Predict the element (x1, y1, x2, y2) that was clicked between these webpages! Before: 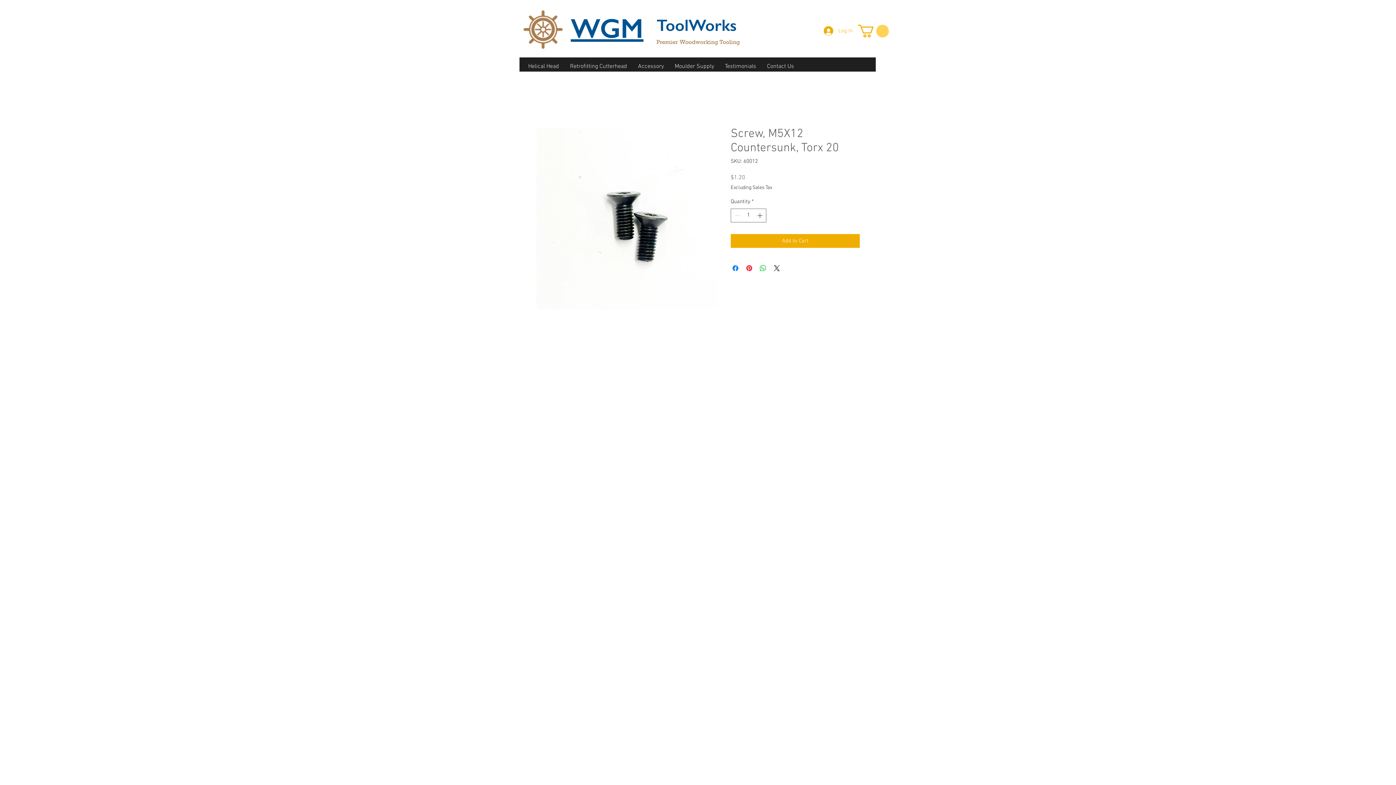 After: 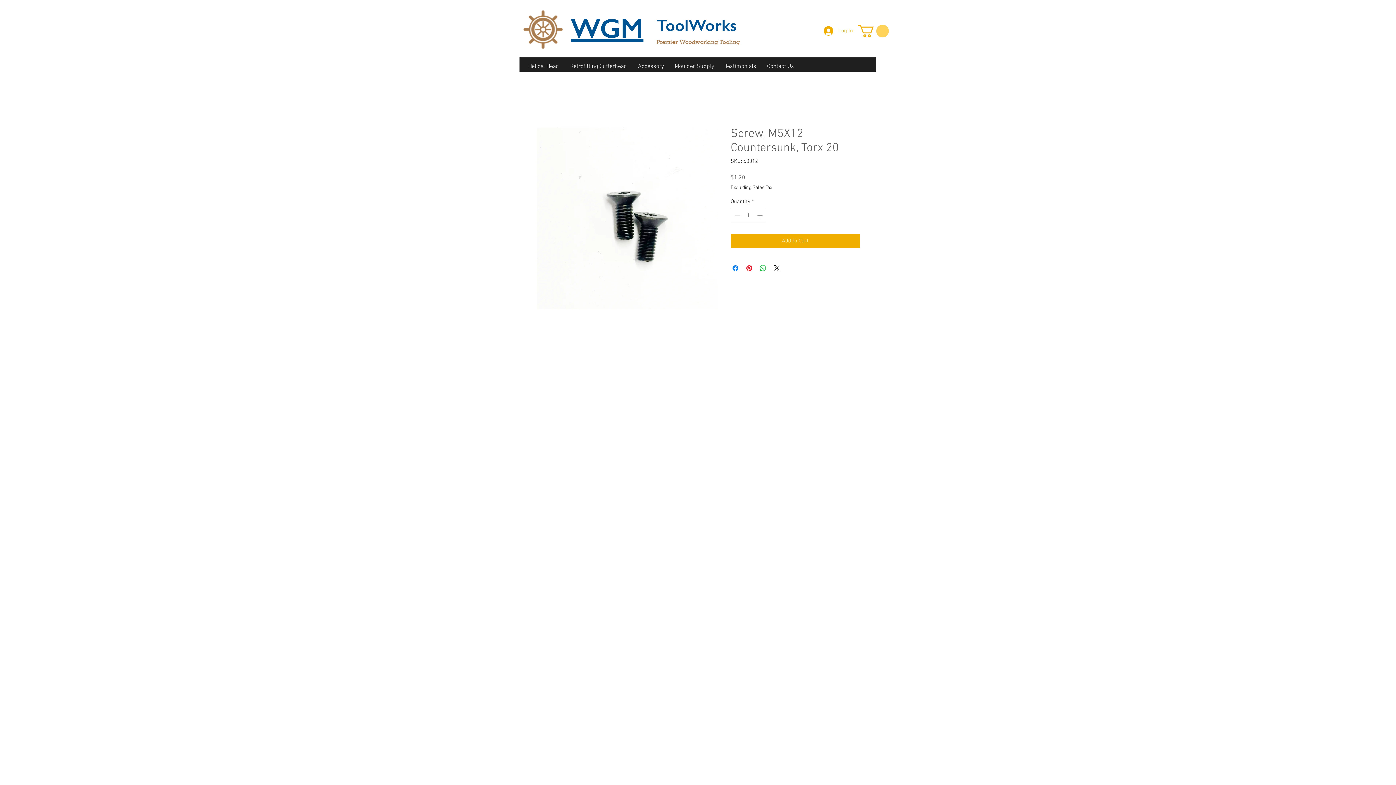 Action: label: Helical Head bbox: (522, 62, 564, 71)